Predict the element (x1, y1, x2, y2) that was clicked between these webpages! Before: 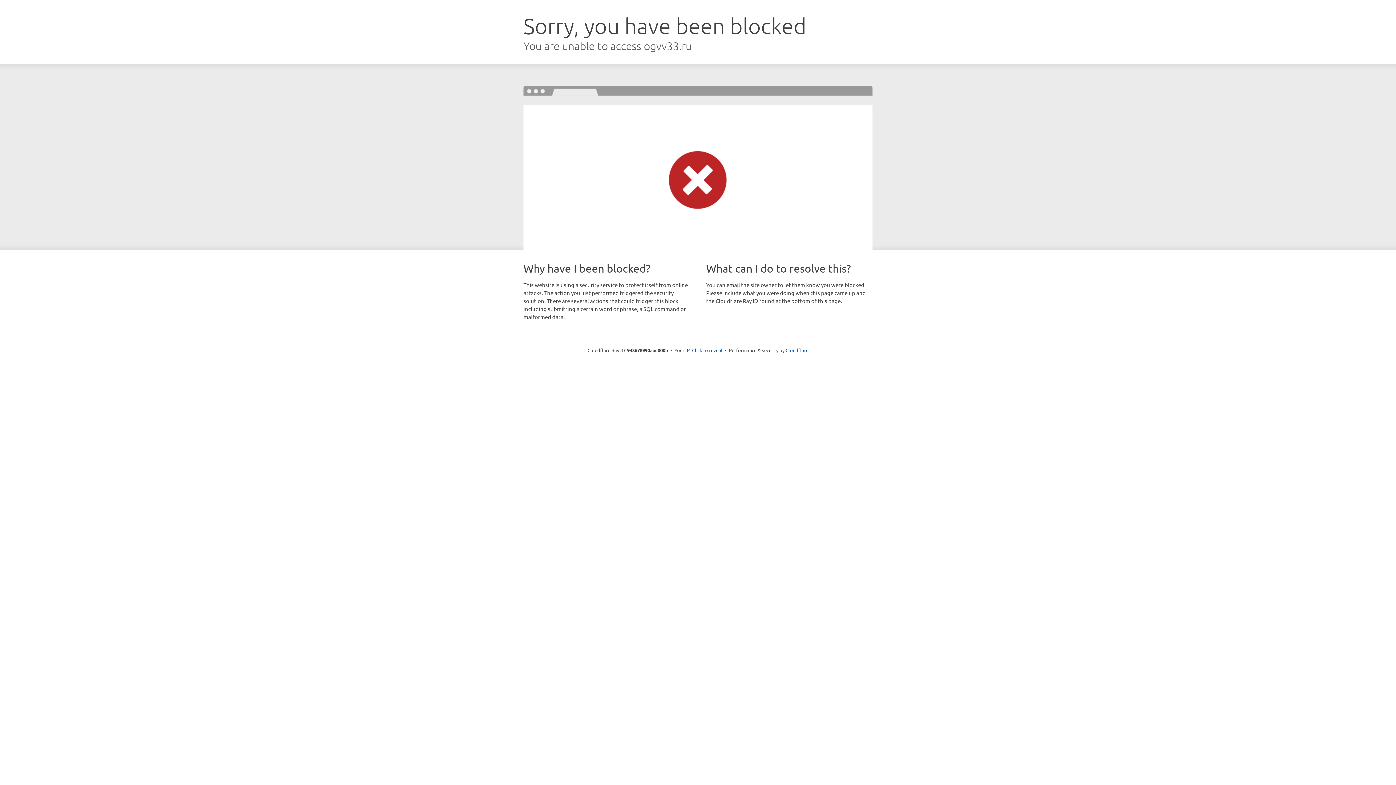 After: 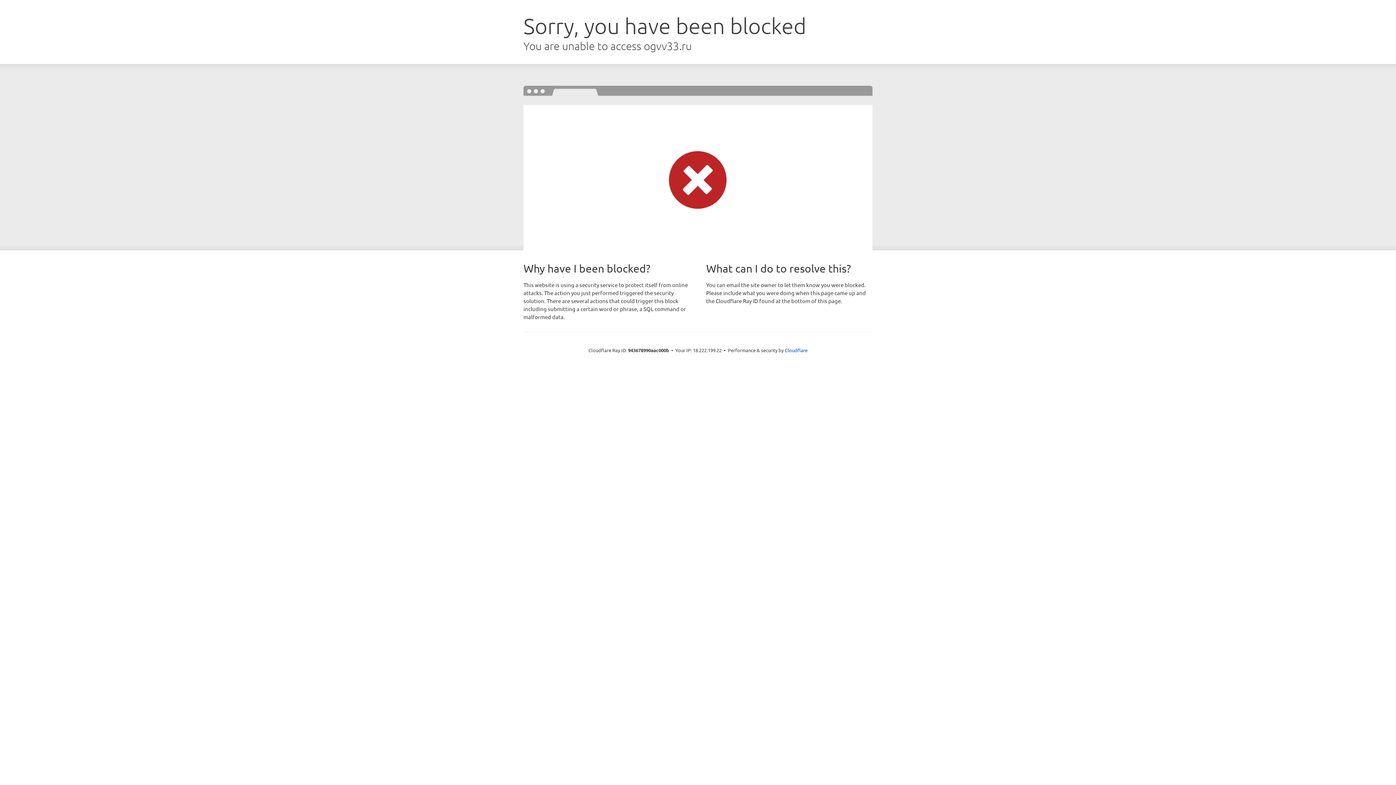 Action: label: Click to reveal bbox: (692, 346, 722, 353)